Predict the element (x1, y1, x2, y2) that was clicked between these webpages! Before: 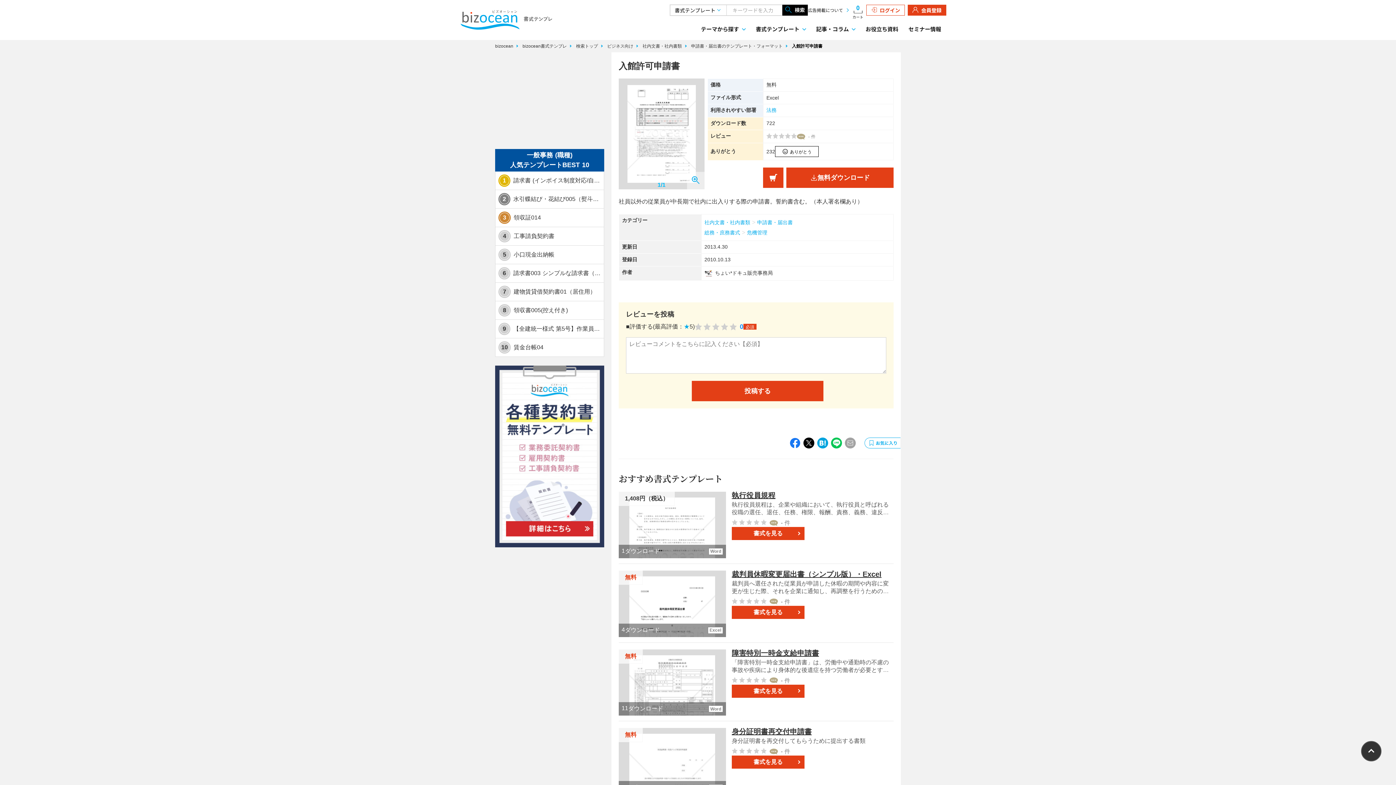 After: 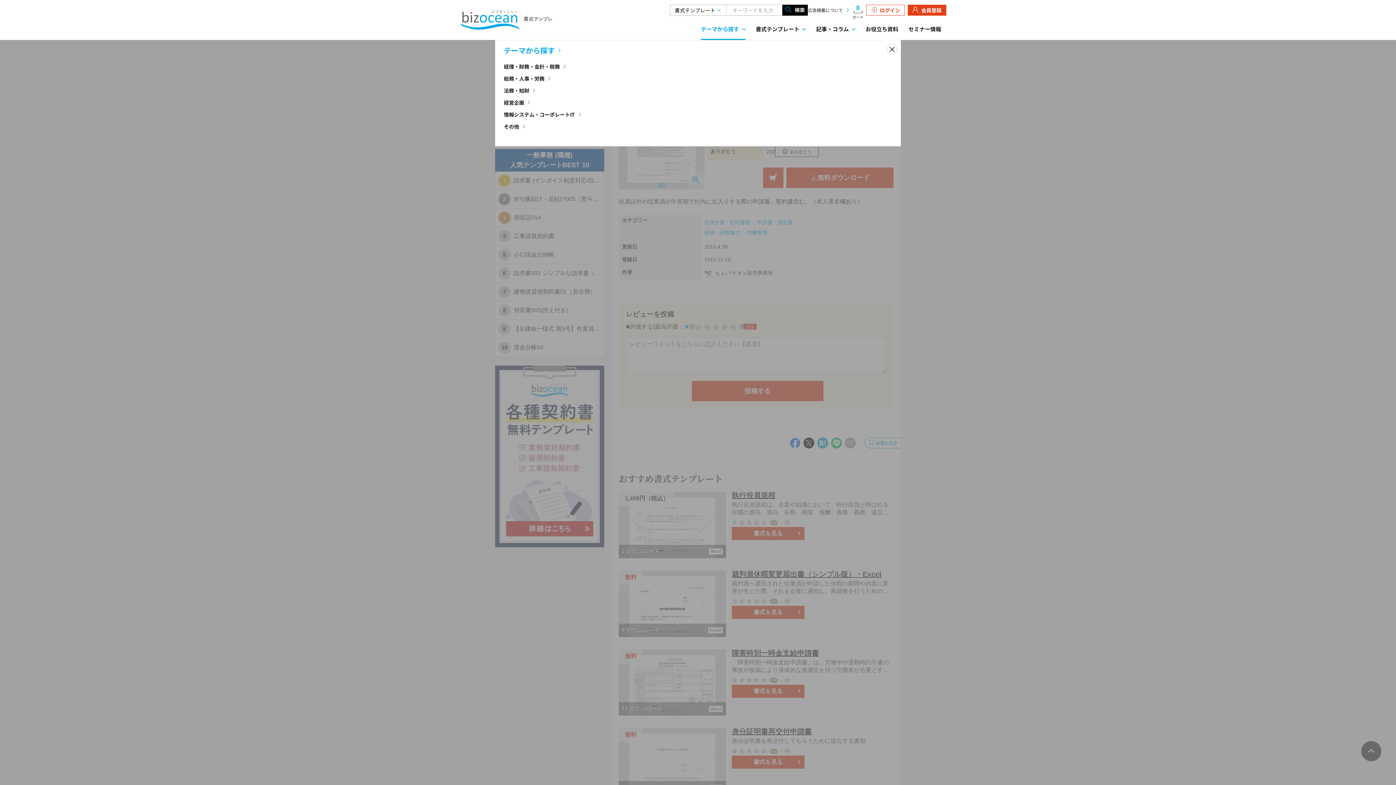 Action: label: テーマから探す bbox: (696, 18, 750, 40)